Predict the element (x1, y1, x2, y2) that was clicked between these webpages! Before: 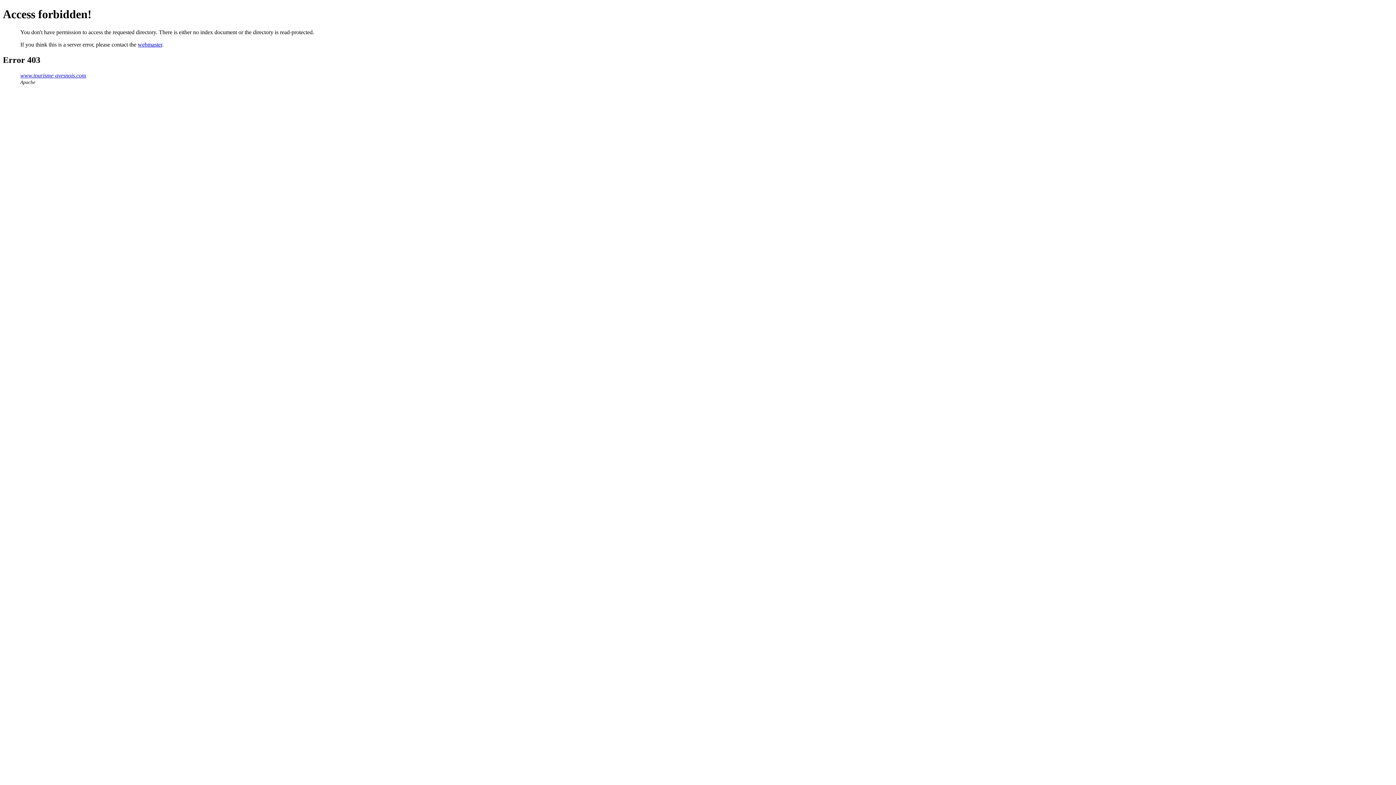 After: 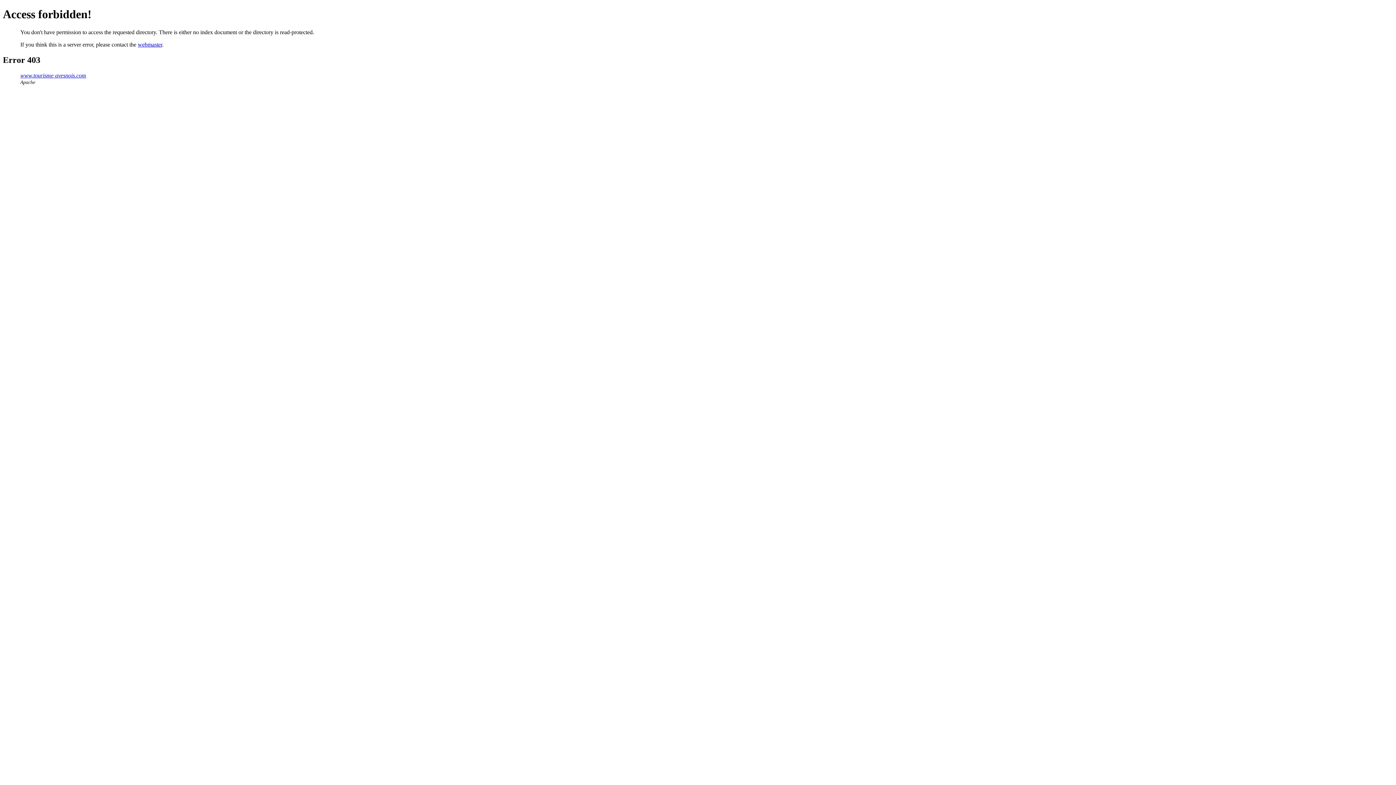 Action: label: www.tourisme-avesnois.com bbox: (20, 72, 86, 78)